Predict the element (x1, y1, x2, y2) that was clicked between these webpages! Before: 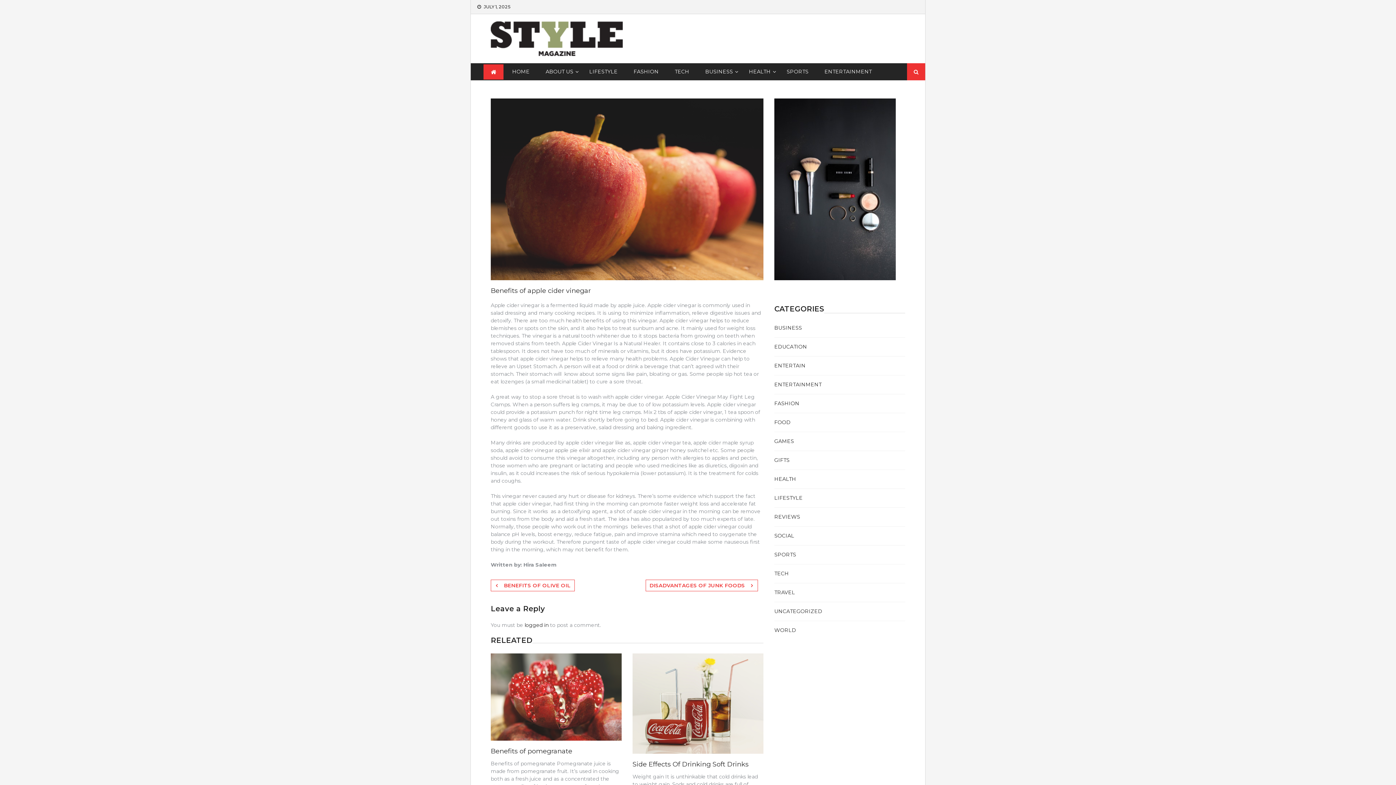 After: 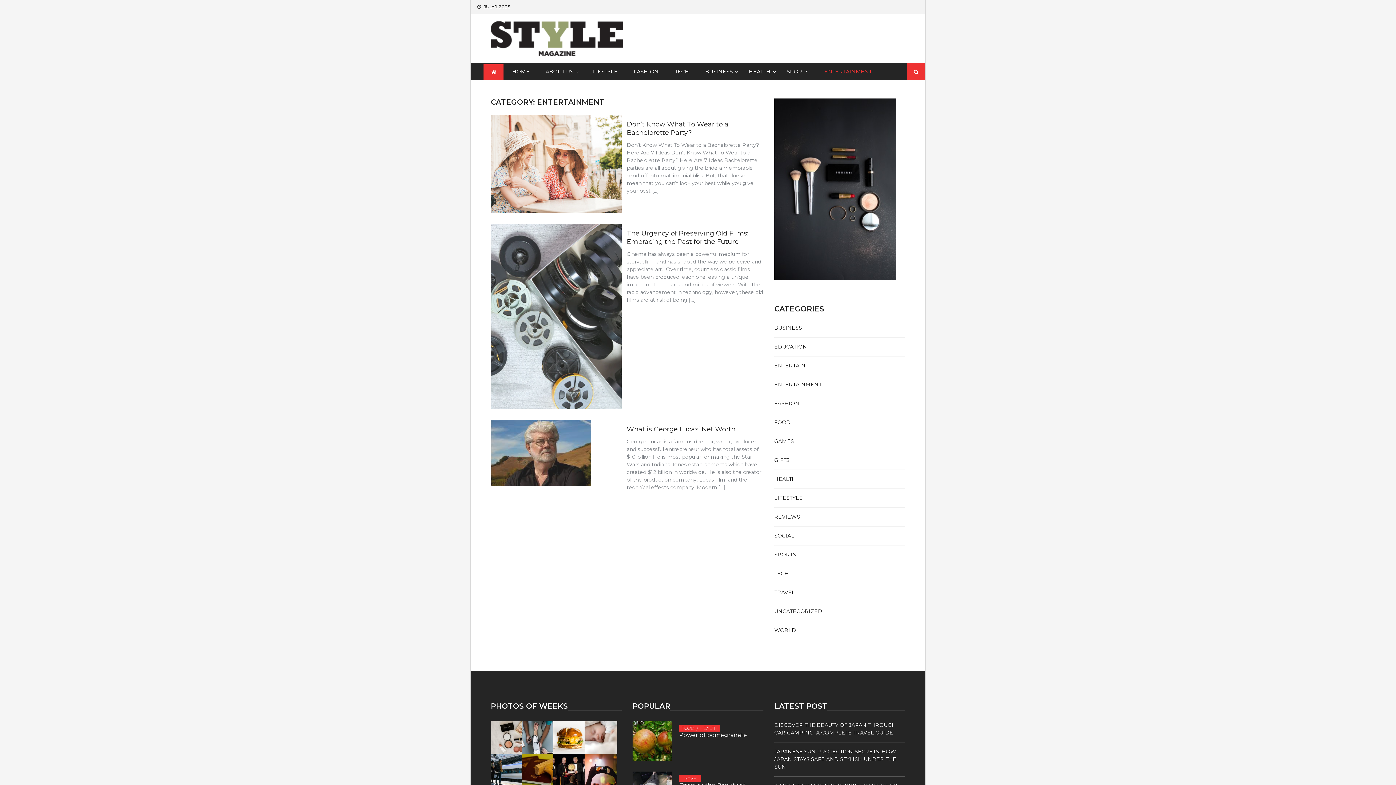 Action: label: ENTERTAINMENT bbox: (774, 381, 821, 388)